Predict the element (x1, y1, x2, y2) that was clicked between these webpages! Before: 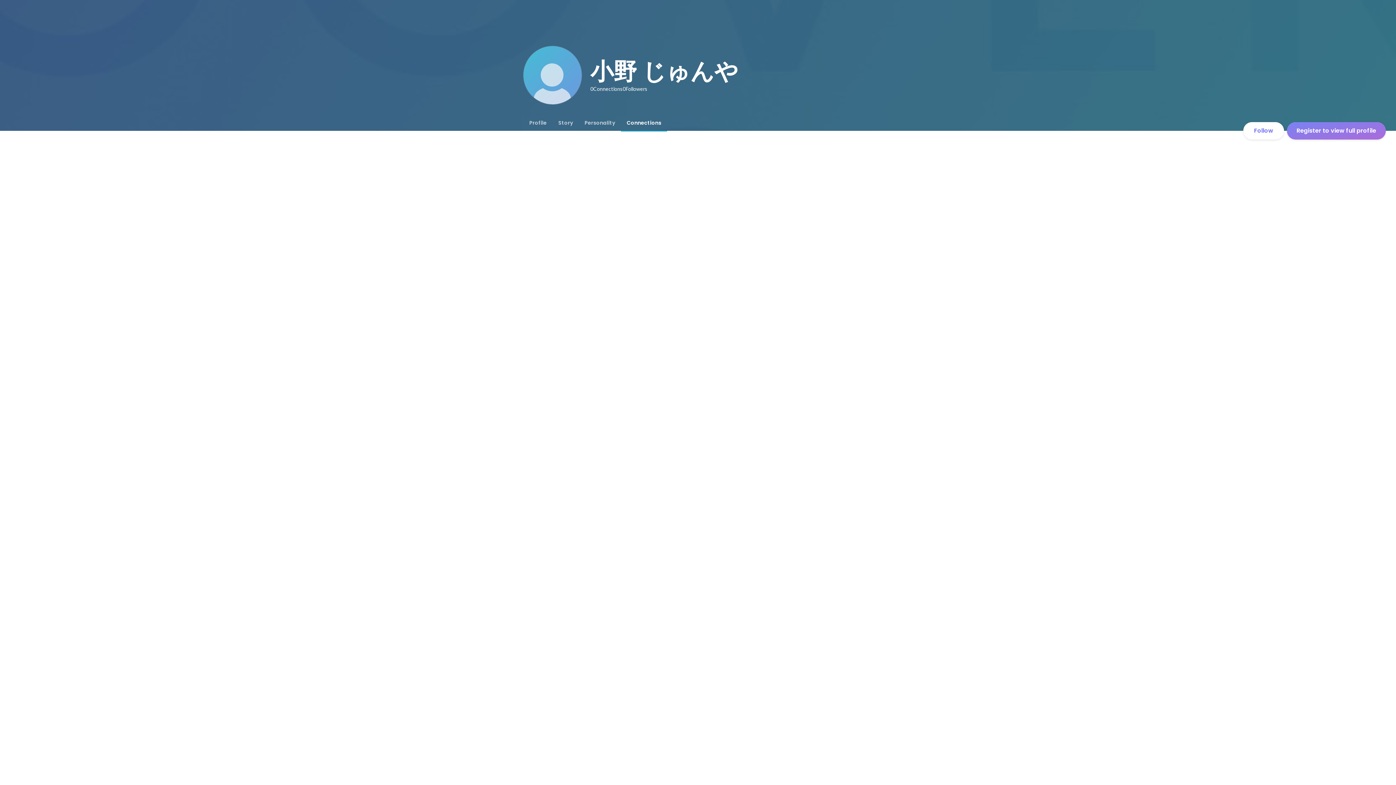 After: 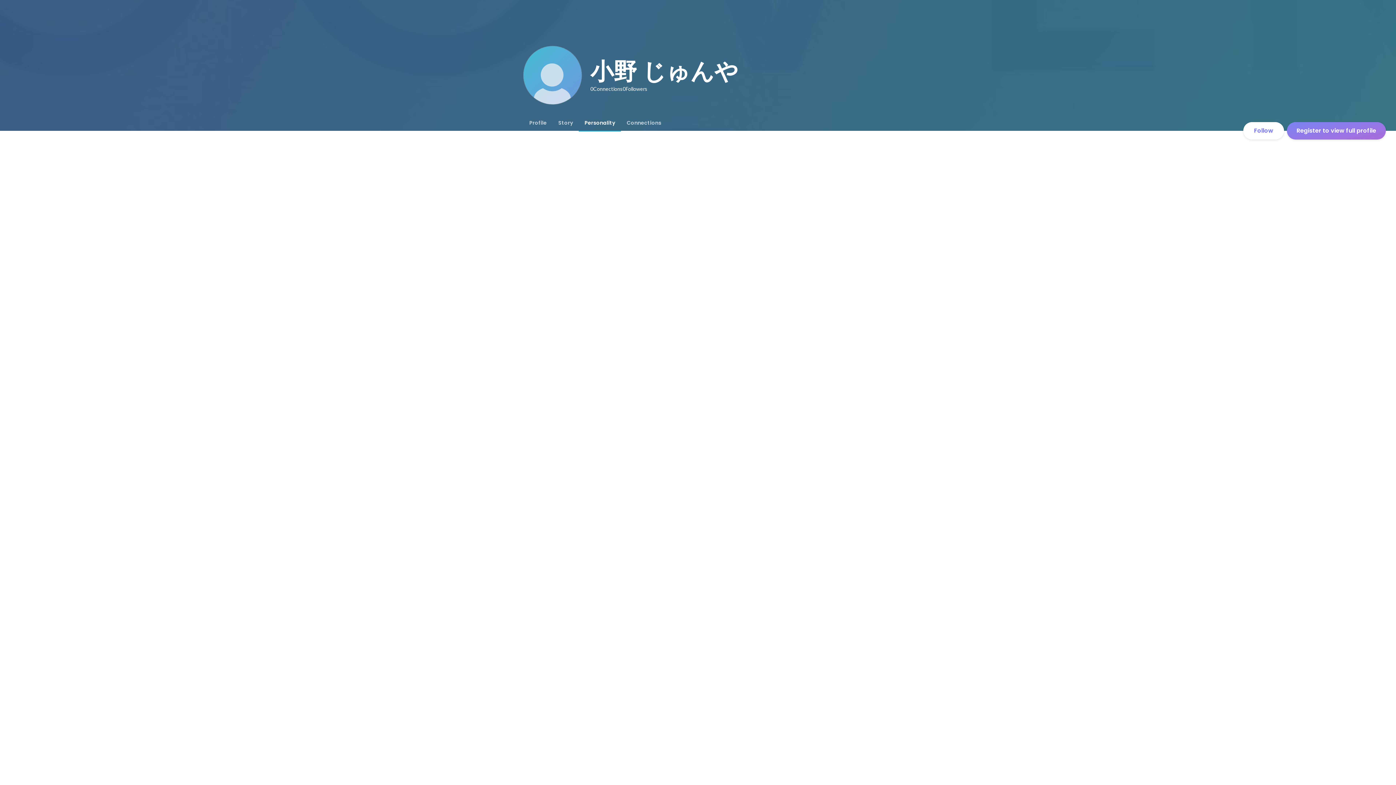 Action: bbox: (578, 114, 621, 130) label: Personality